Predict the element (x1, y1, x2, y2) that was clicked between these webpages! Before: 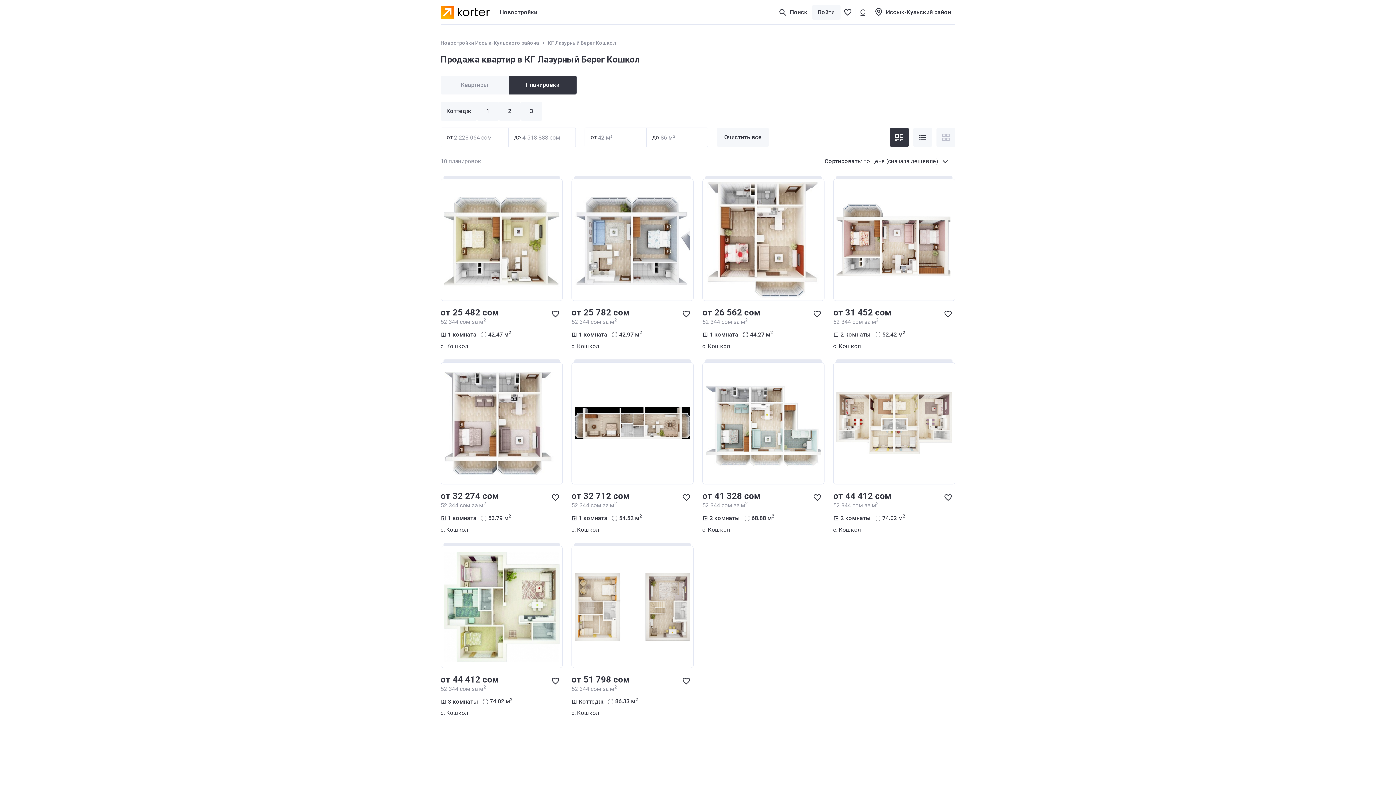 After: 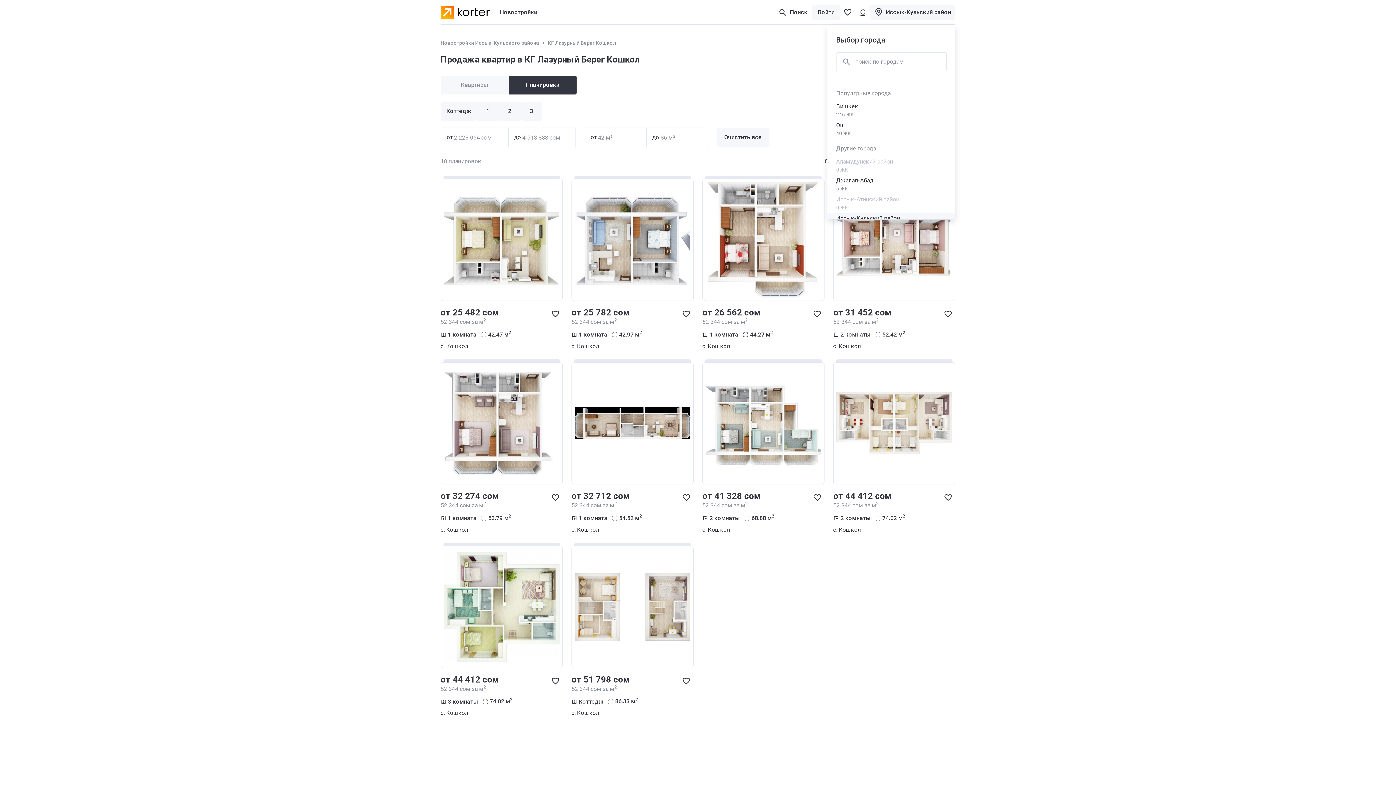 Action: label: Иссык-Кульский район bbox: (870, 4, 955, 19)